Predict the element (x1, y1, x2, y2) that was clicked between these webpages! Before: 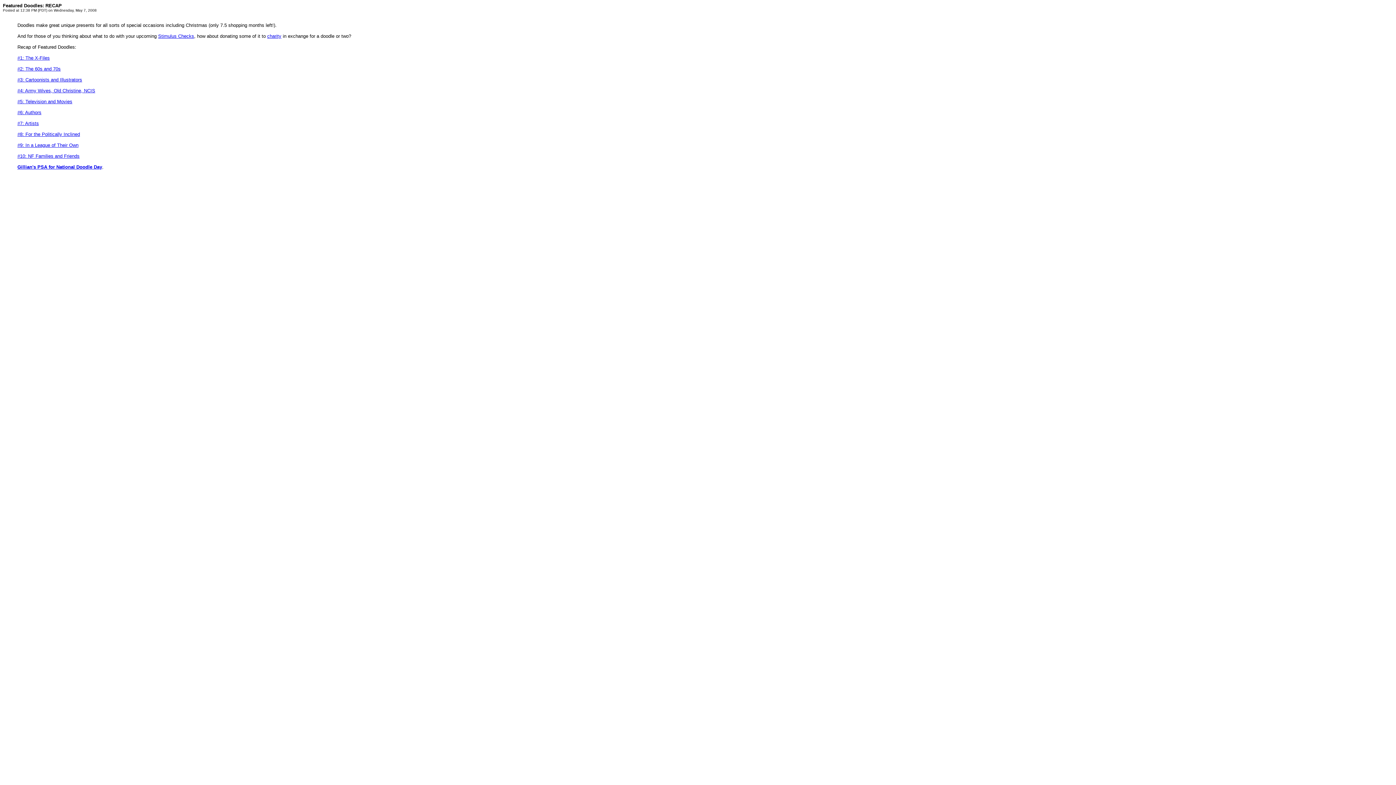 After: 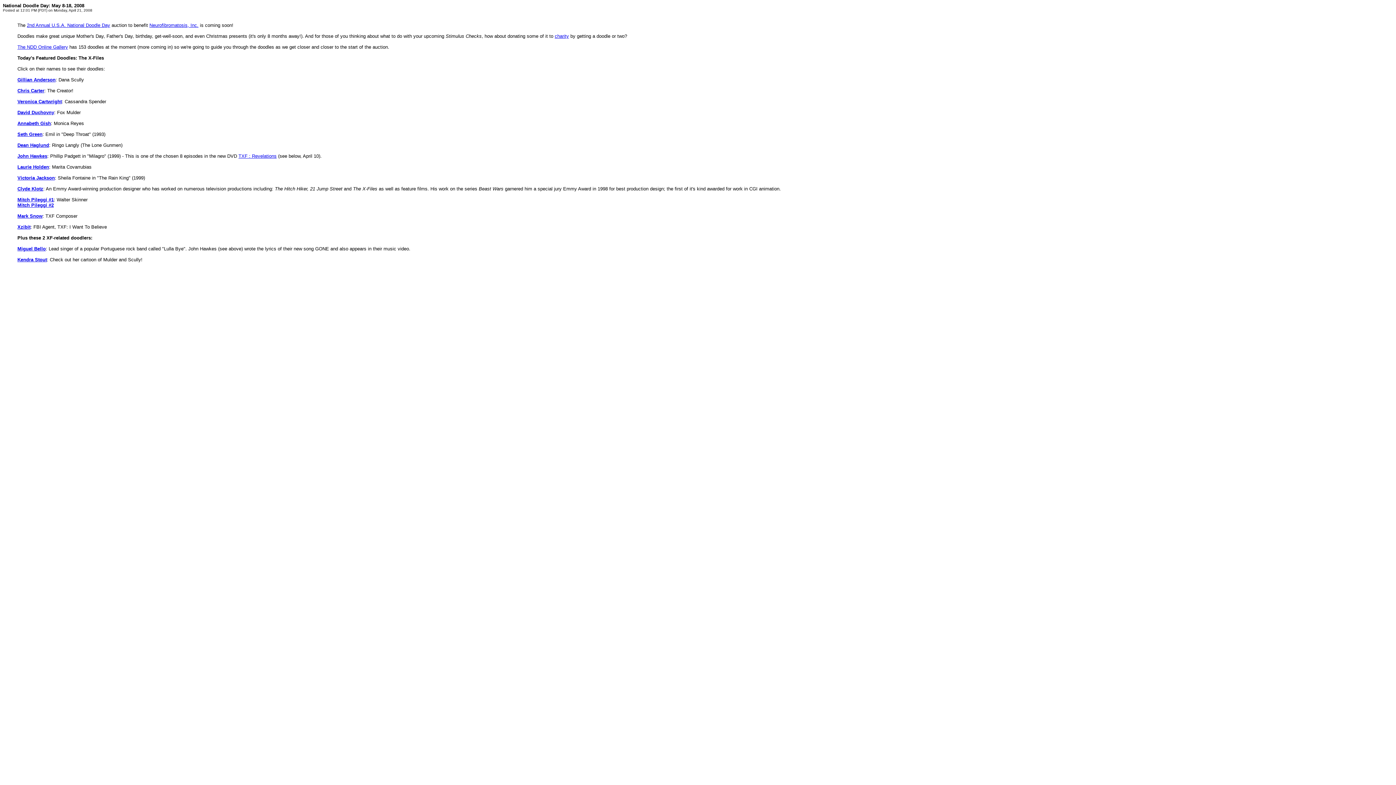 Action: bbox: (17, 55, 49, 60) label: #1: The X-Files